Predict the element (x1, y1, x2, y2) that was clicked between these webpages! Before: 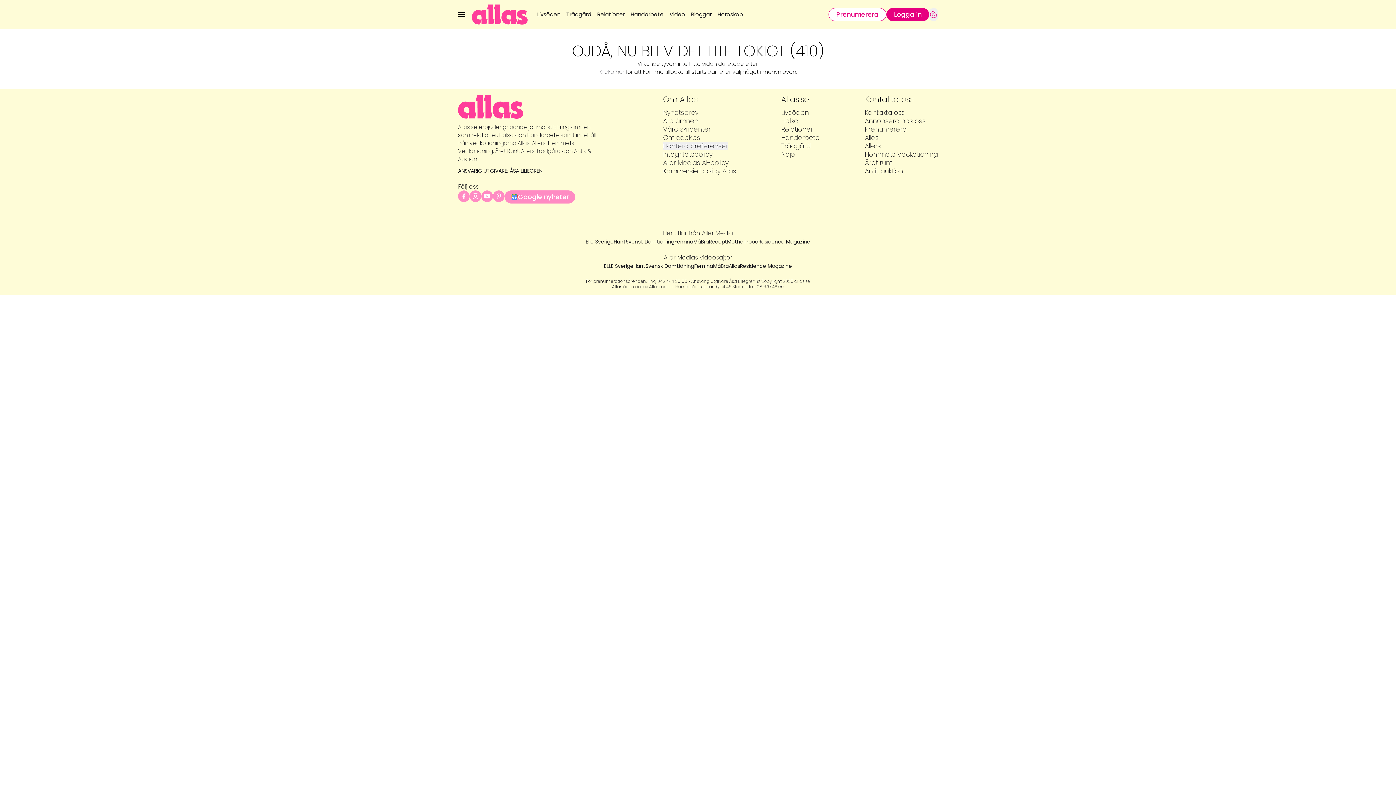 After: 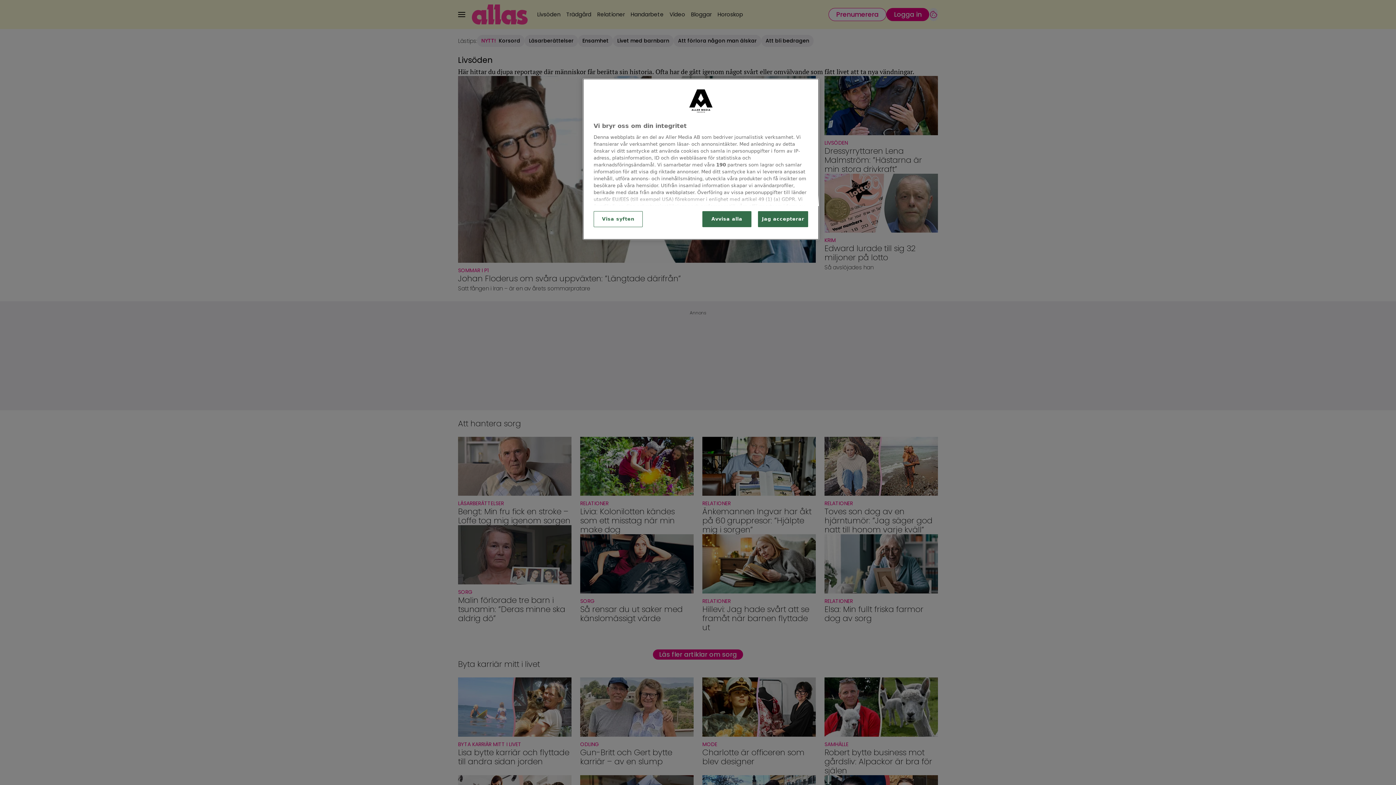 Action: bbox: (534, 7, 563, 21) label: Livsöden